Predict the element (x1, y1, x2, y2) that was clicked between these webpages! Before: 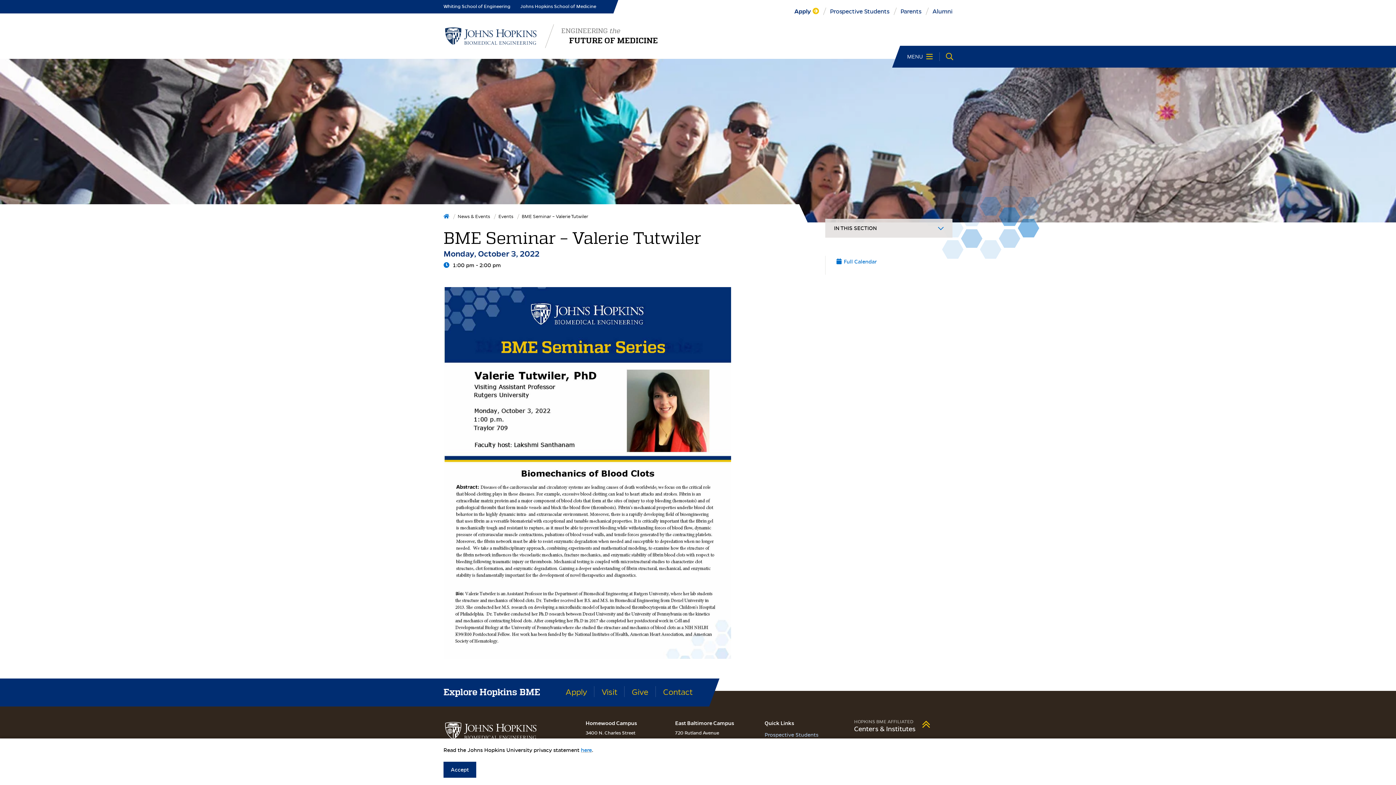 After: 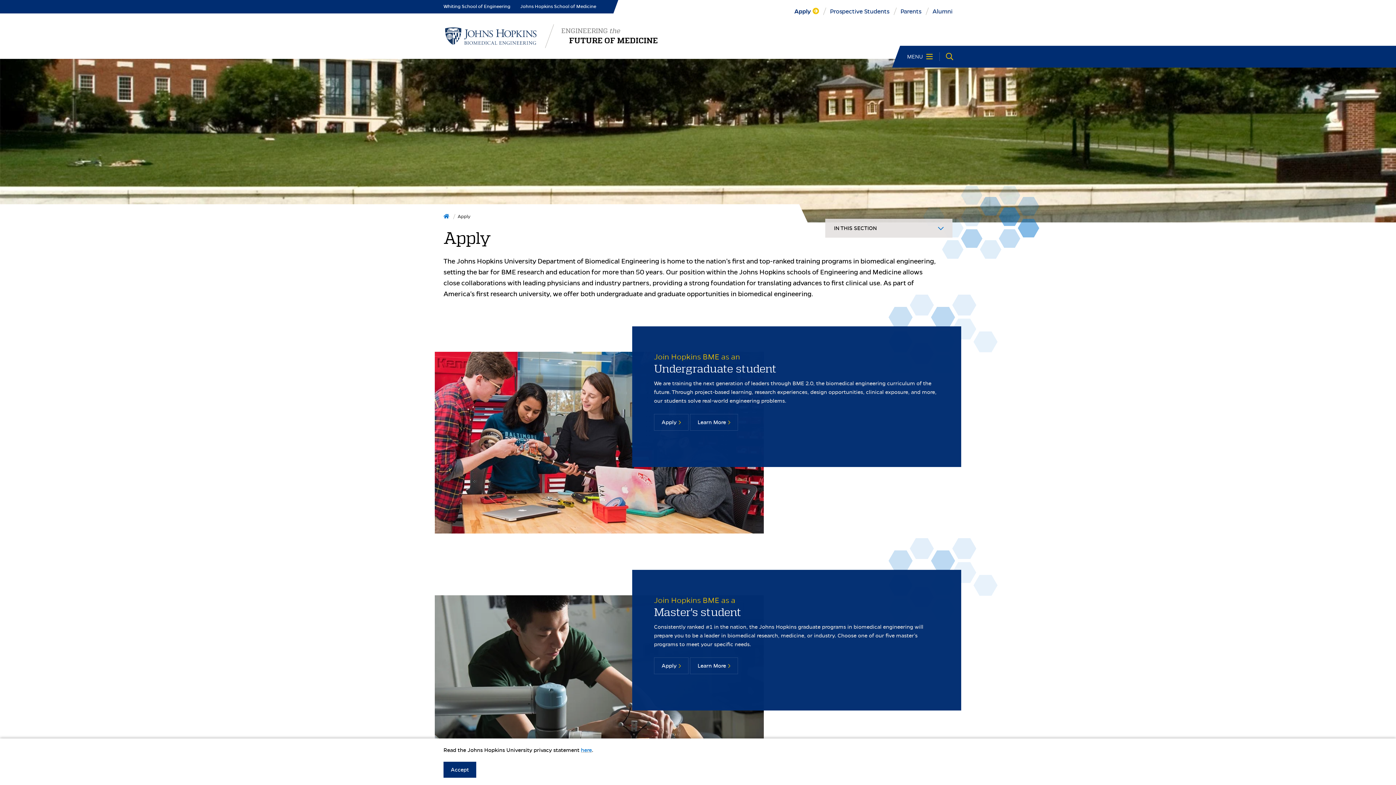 Action: label: Apply bbox: (794, 7, 819, 15)